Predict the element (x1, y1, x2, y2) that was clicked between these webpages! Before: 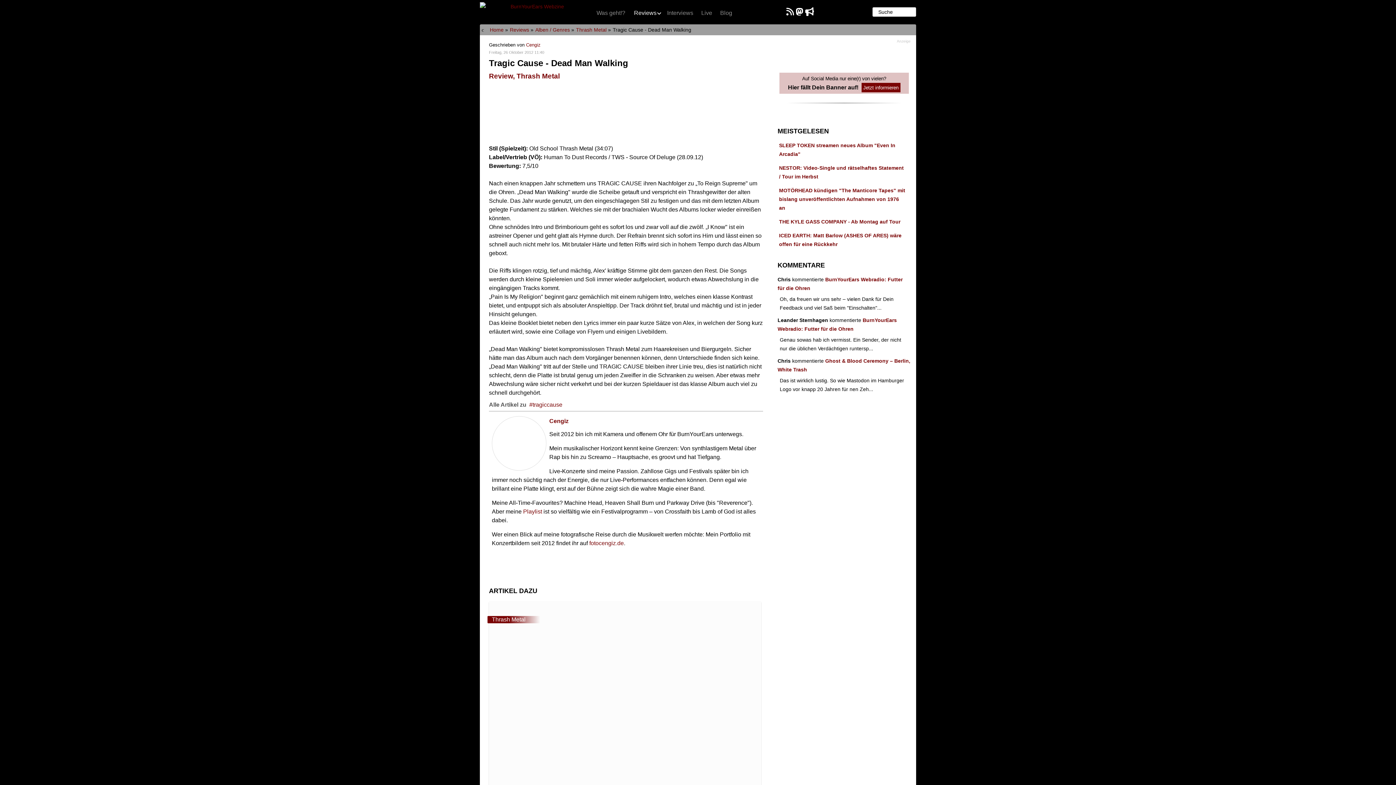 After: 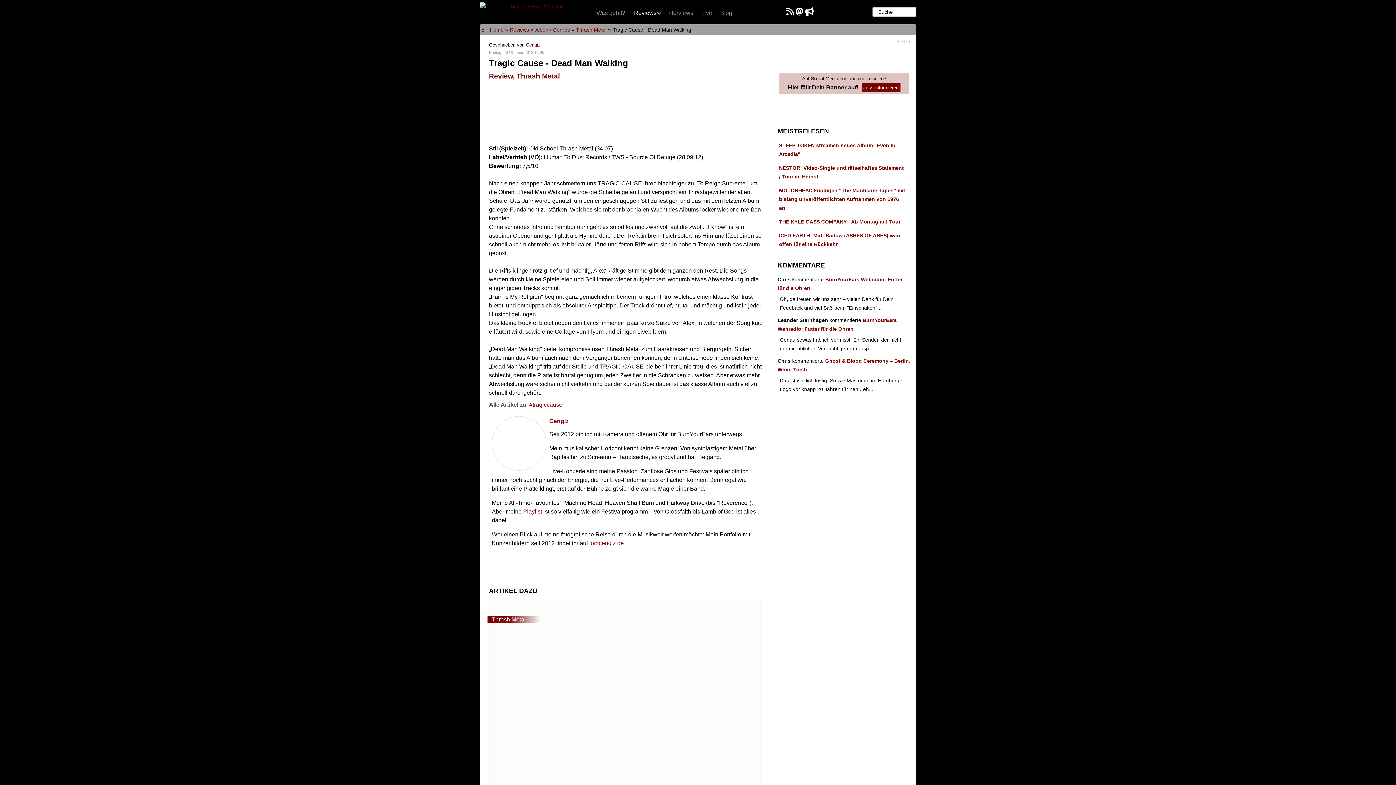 Action: label: Jetzt informieren bbox: (861, 82, 900, 92)